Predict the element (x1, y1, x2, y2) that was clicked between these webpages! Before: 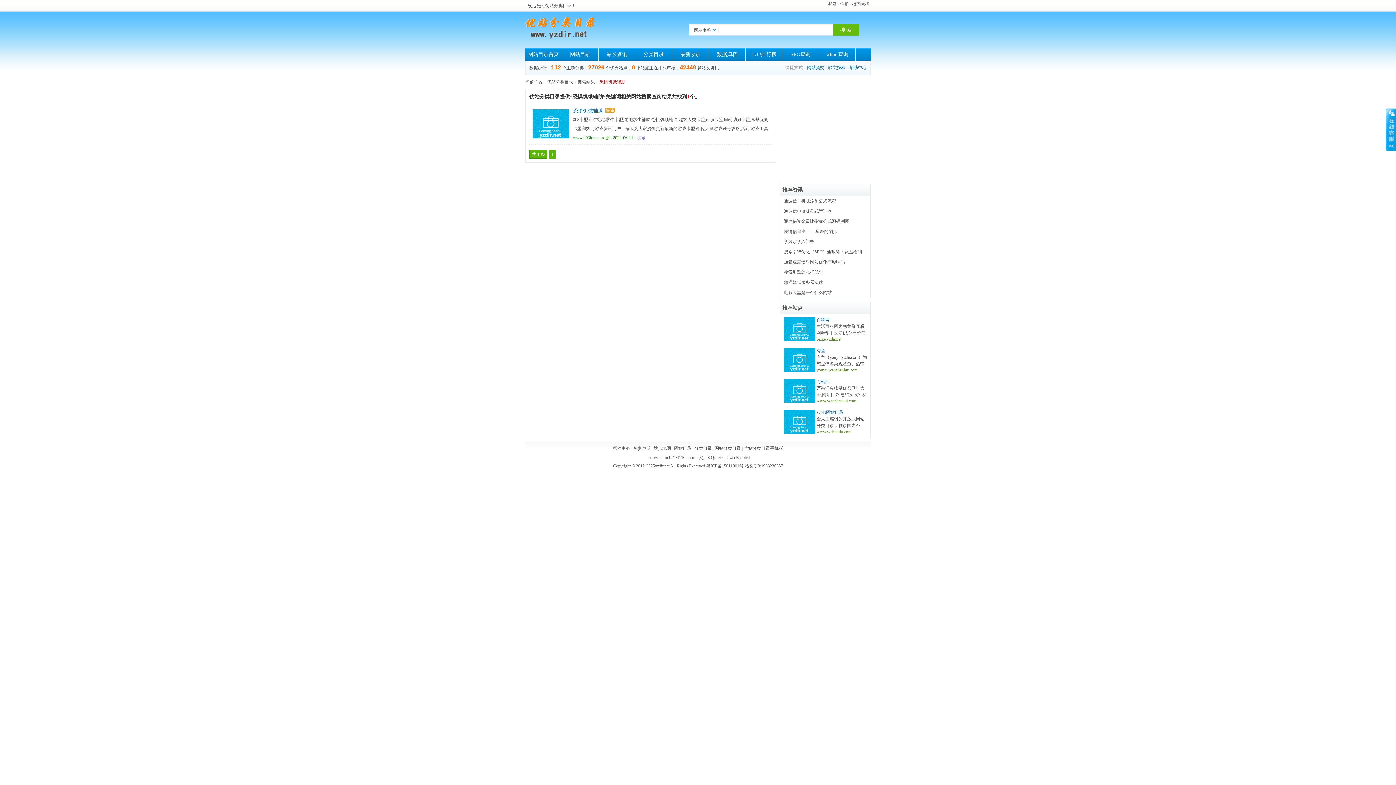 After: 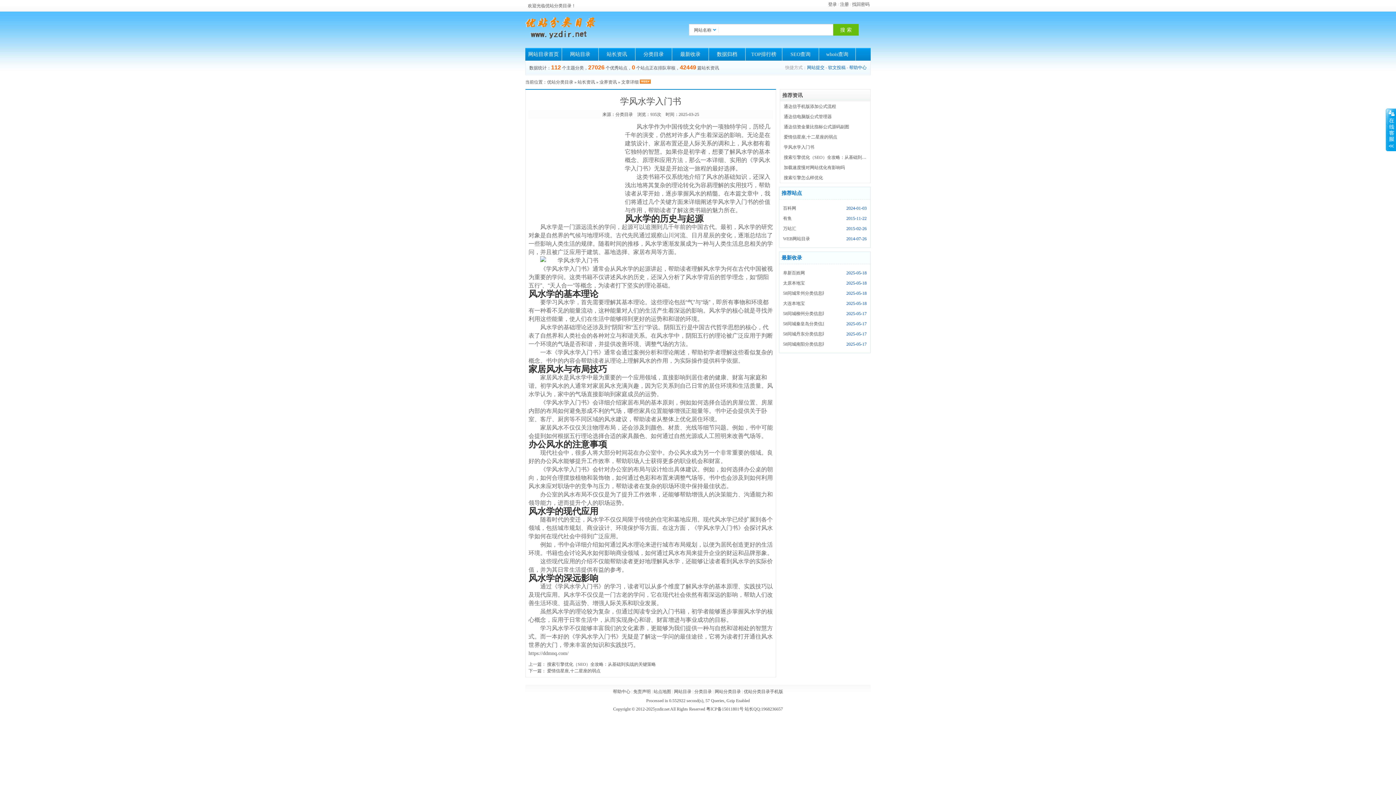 Action: label: 学风水学入门书 bbox: (784, 239, 814, 244)